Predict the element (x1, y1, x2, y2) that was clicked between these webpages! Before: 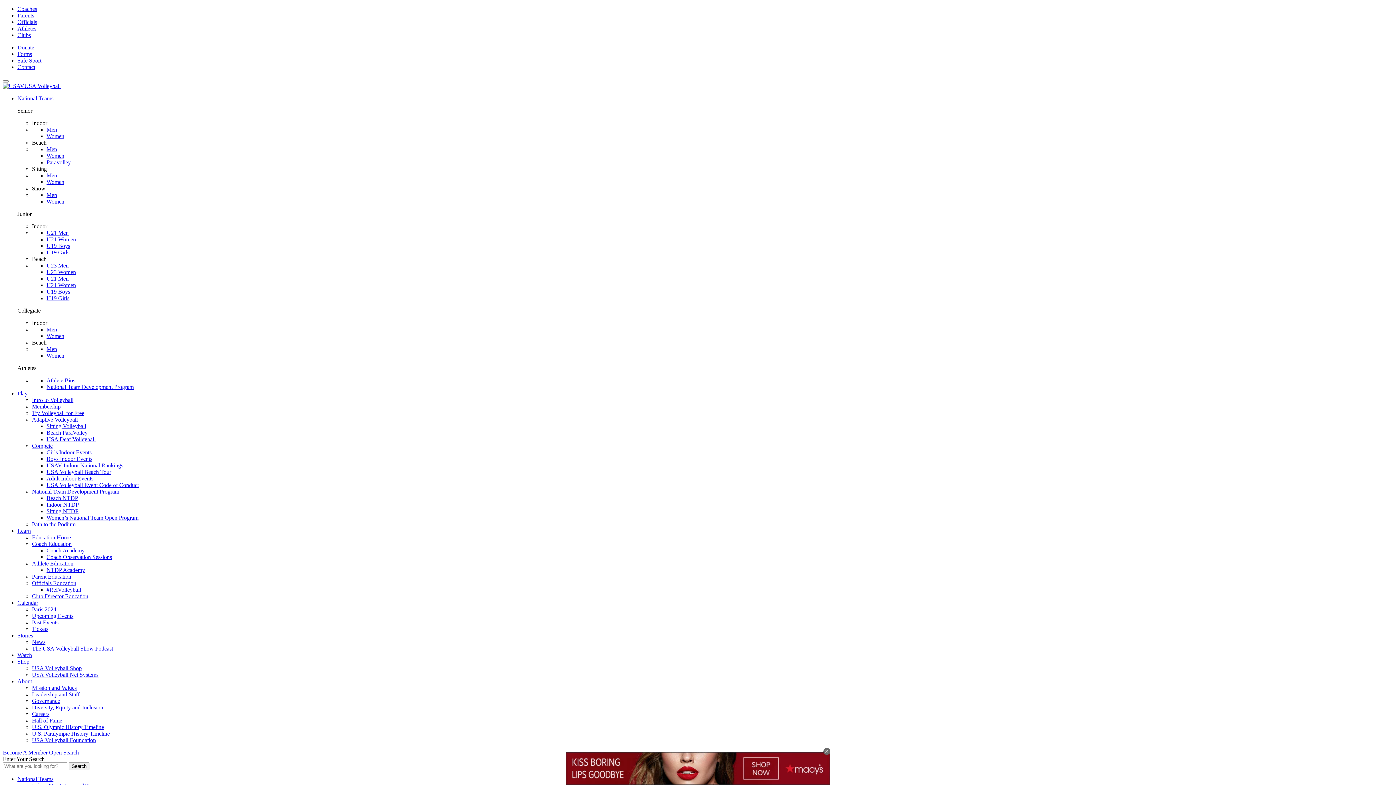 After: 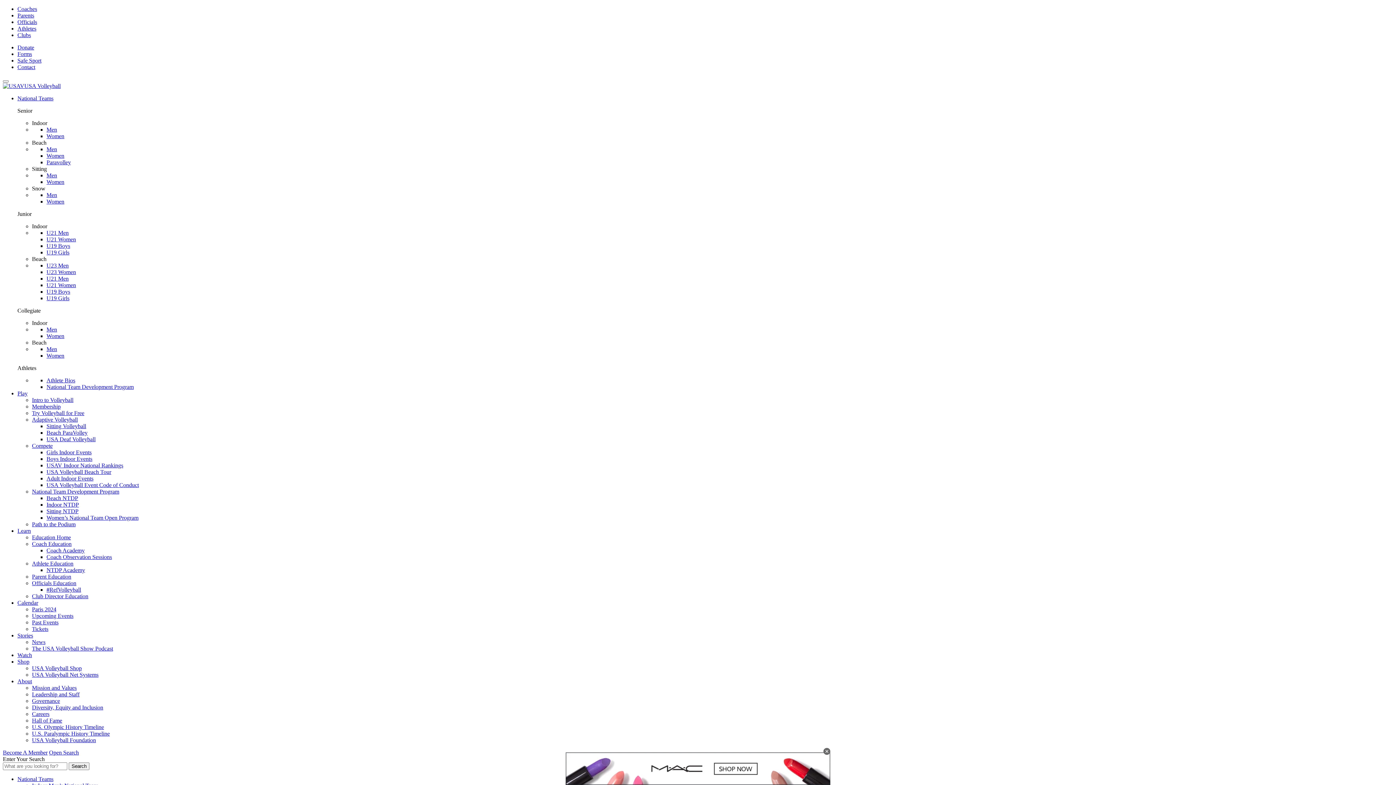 Action: label: Governance bbox: (32, 698, 60, 704)